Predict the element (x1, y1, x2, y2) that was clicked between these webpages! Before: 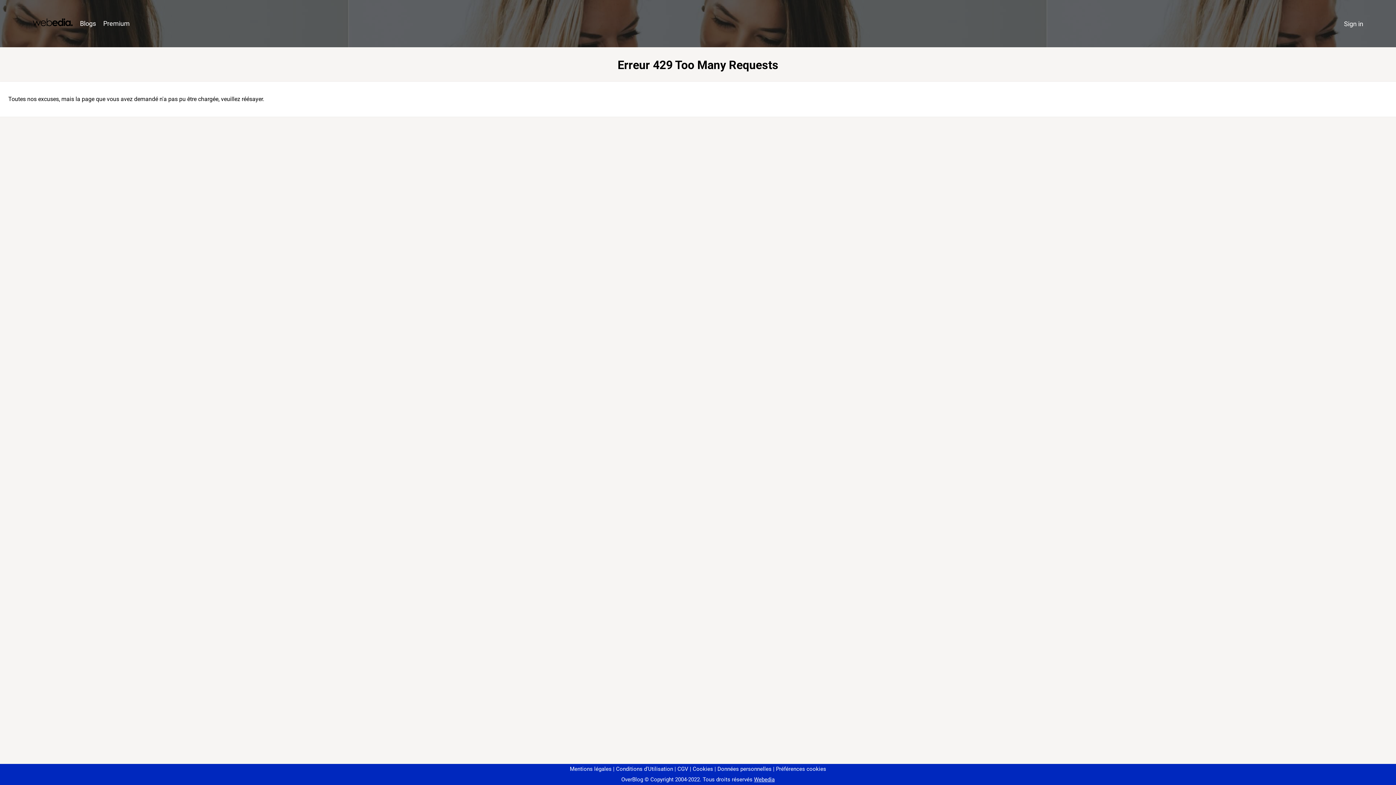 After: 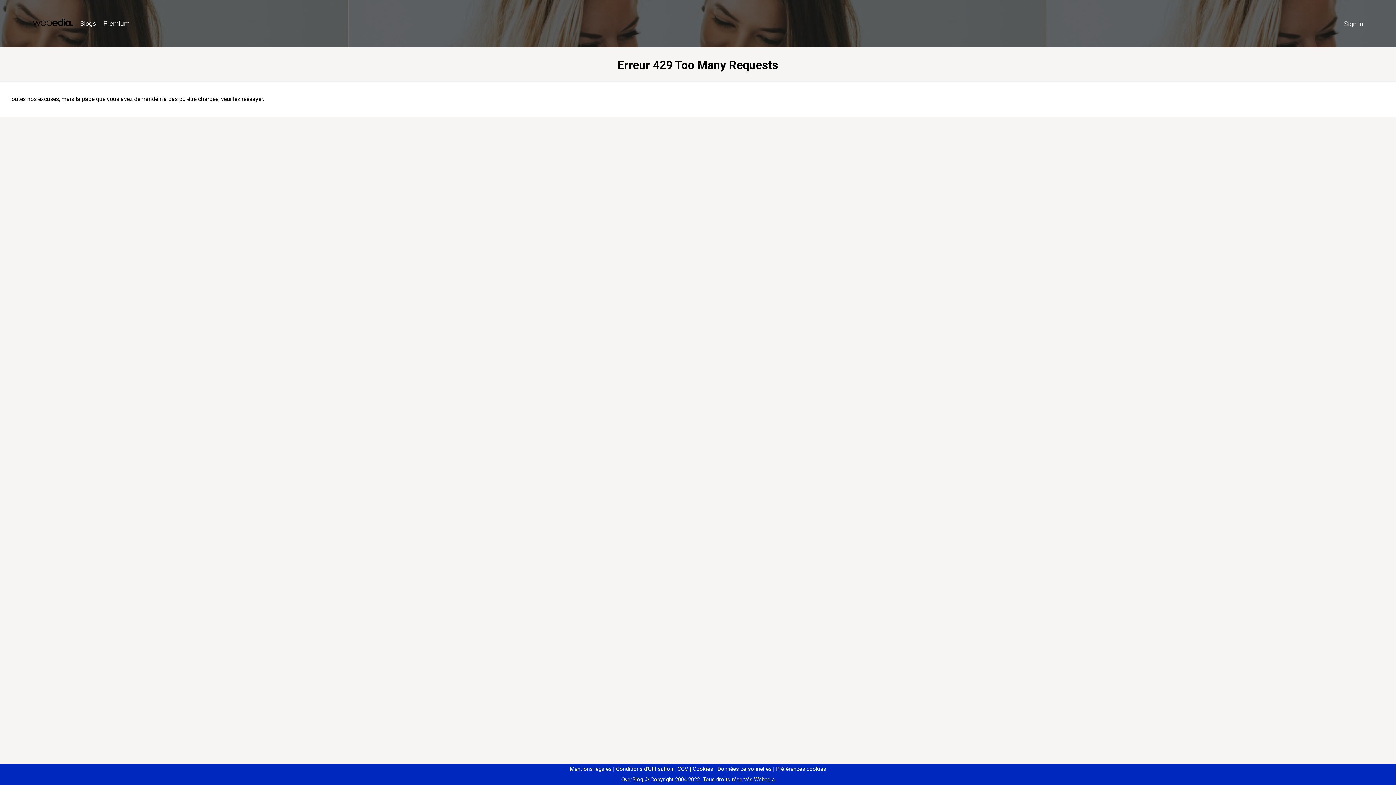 Action: label: Préférences cookies bbox: (773, 766, 826, 772)